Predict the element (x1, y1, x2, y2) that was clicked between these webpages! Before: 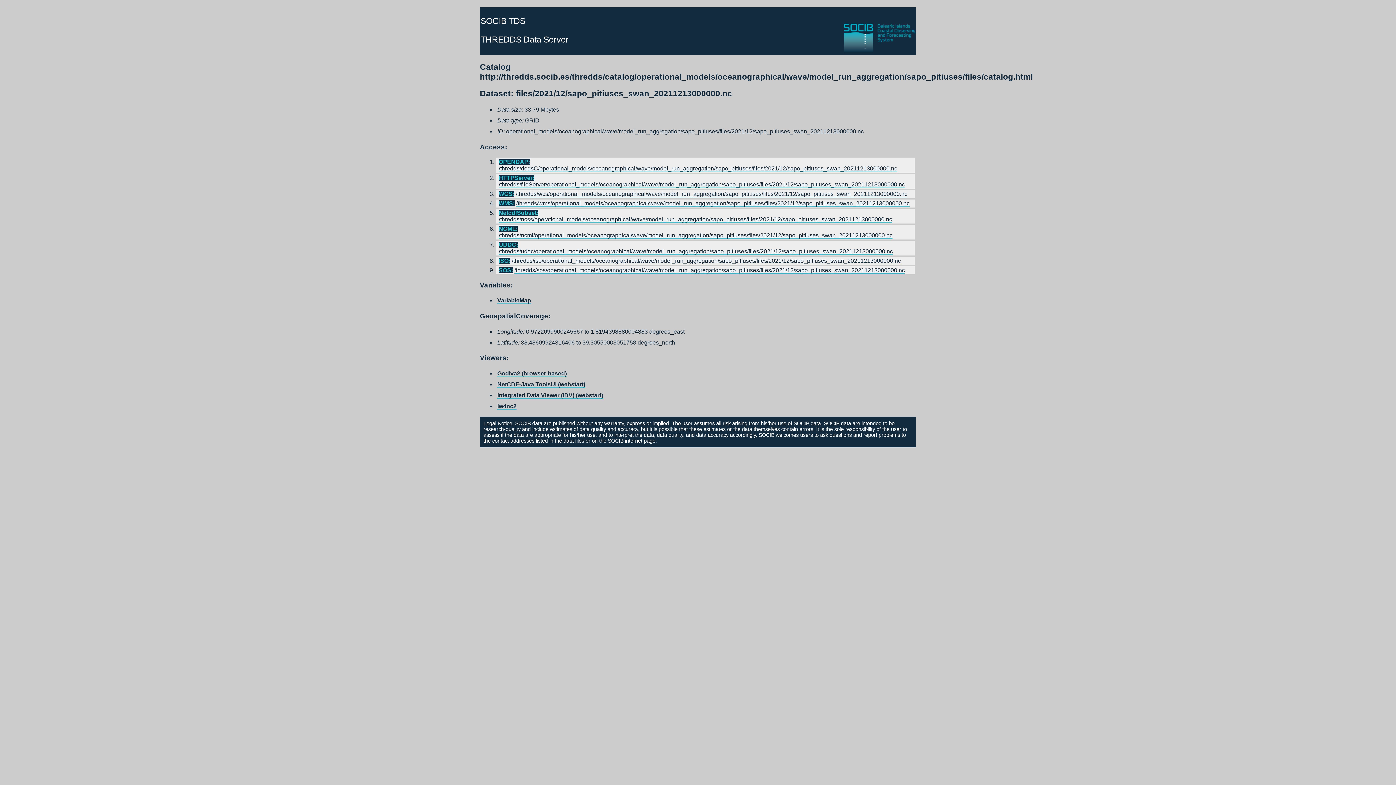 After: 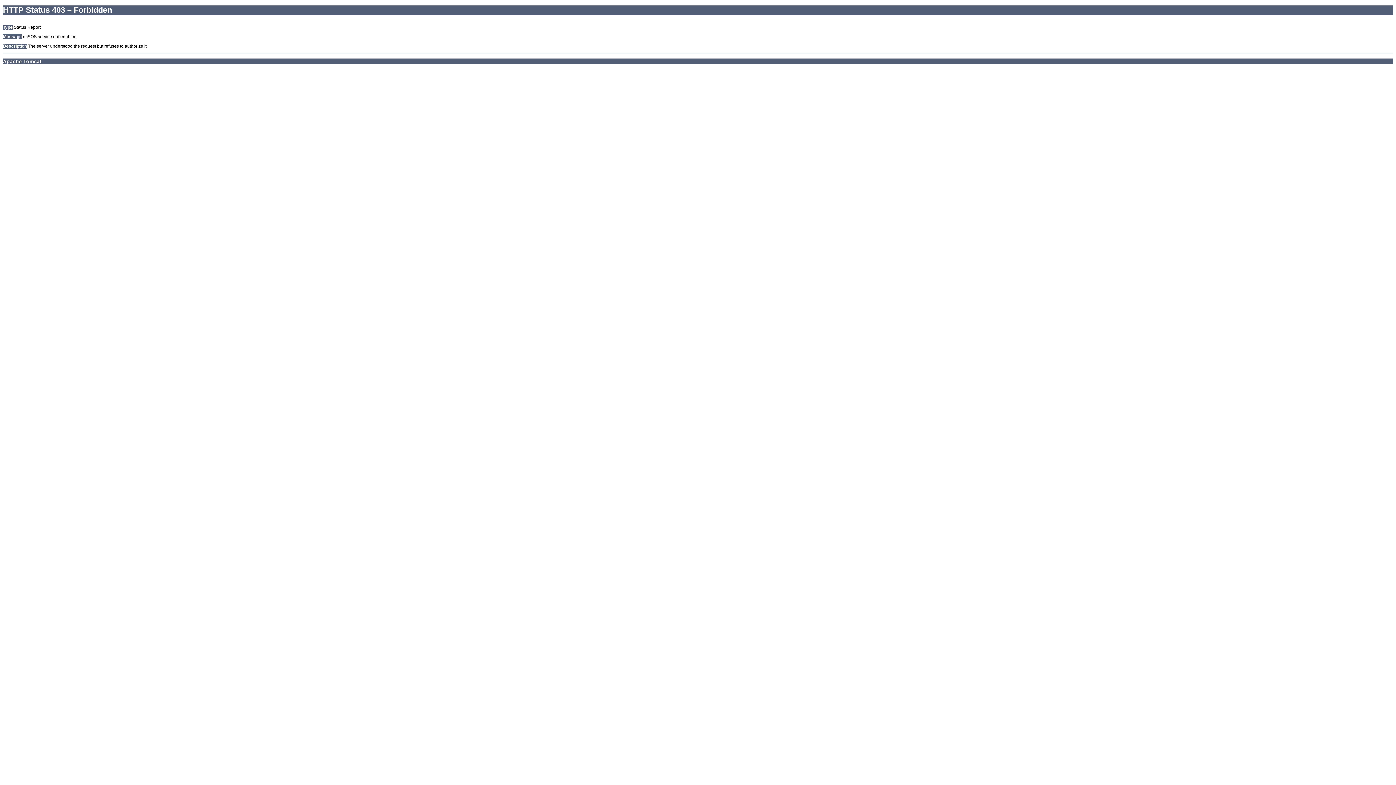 Action: label: /thredds/sos/operational_models/oceanographical/wave/model_run_aggregation/sapo_pitiuses/files/2021/12/sapo_pitiuses_swan_20211213000000.nc bbox: (514, 267, 905, 273)